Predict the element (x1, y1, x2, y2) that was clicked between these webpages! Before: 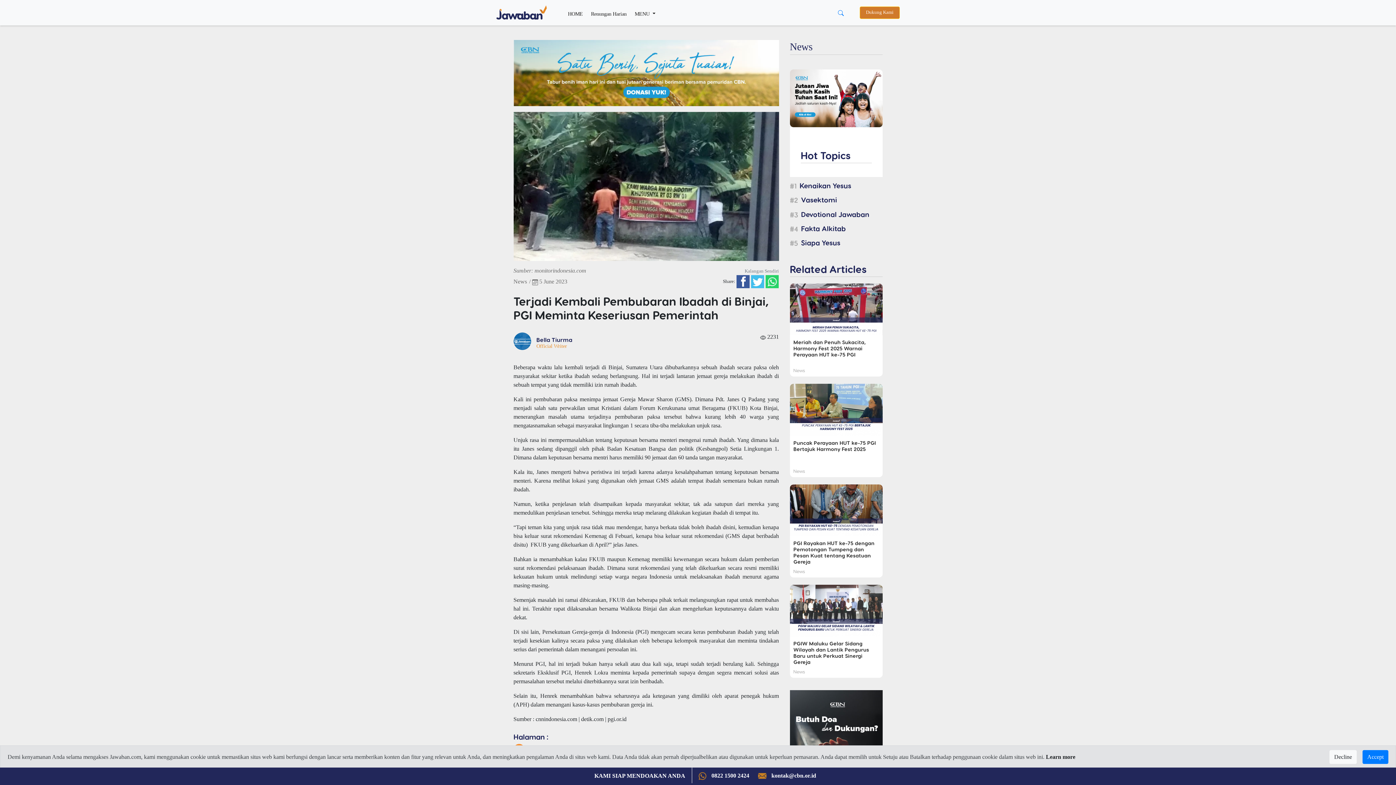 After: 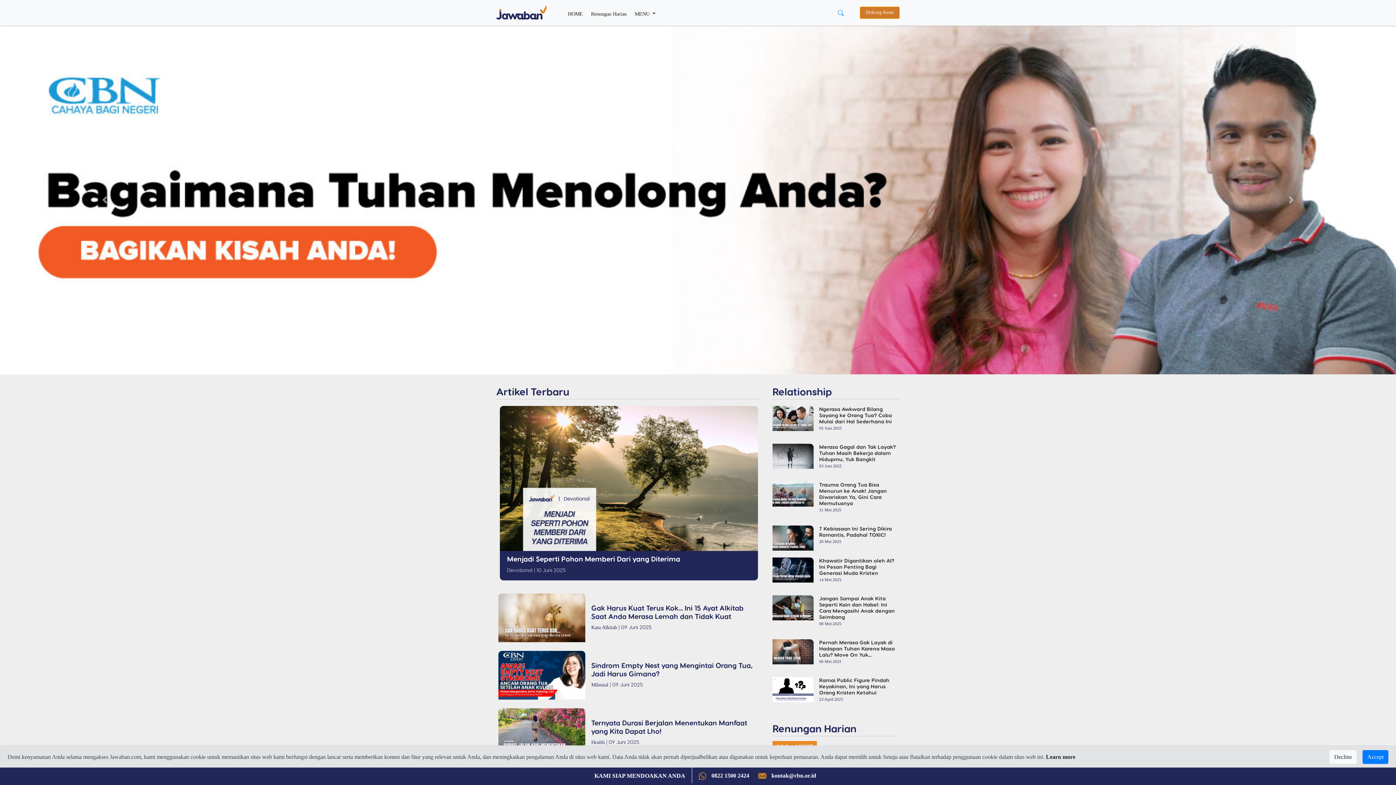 Action: bbox: (496, 2, 558, 22)